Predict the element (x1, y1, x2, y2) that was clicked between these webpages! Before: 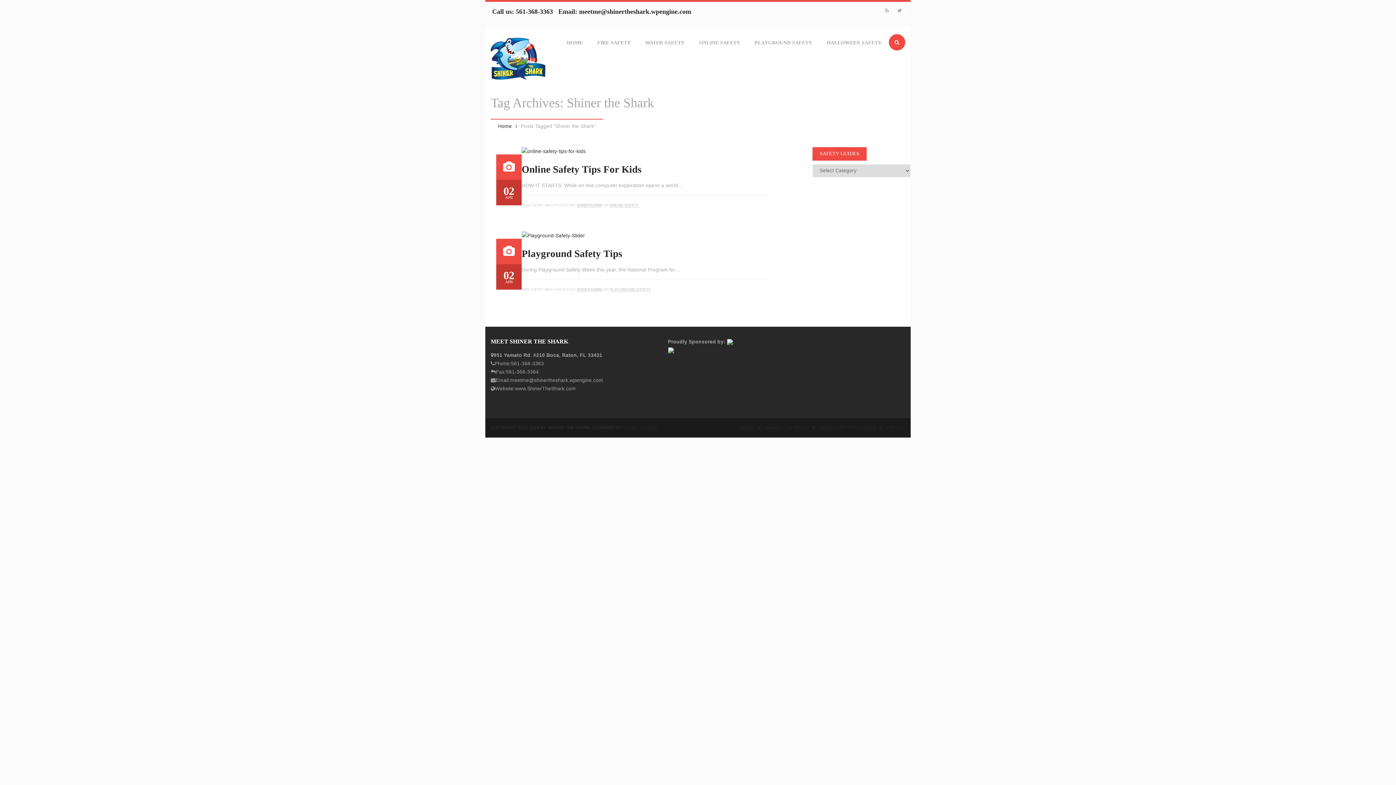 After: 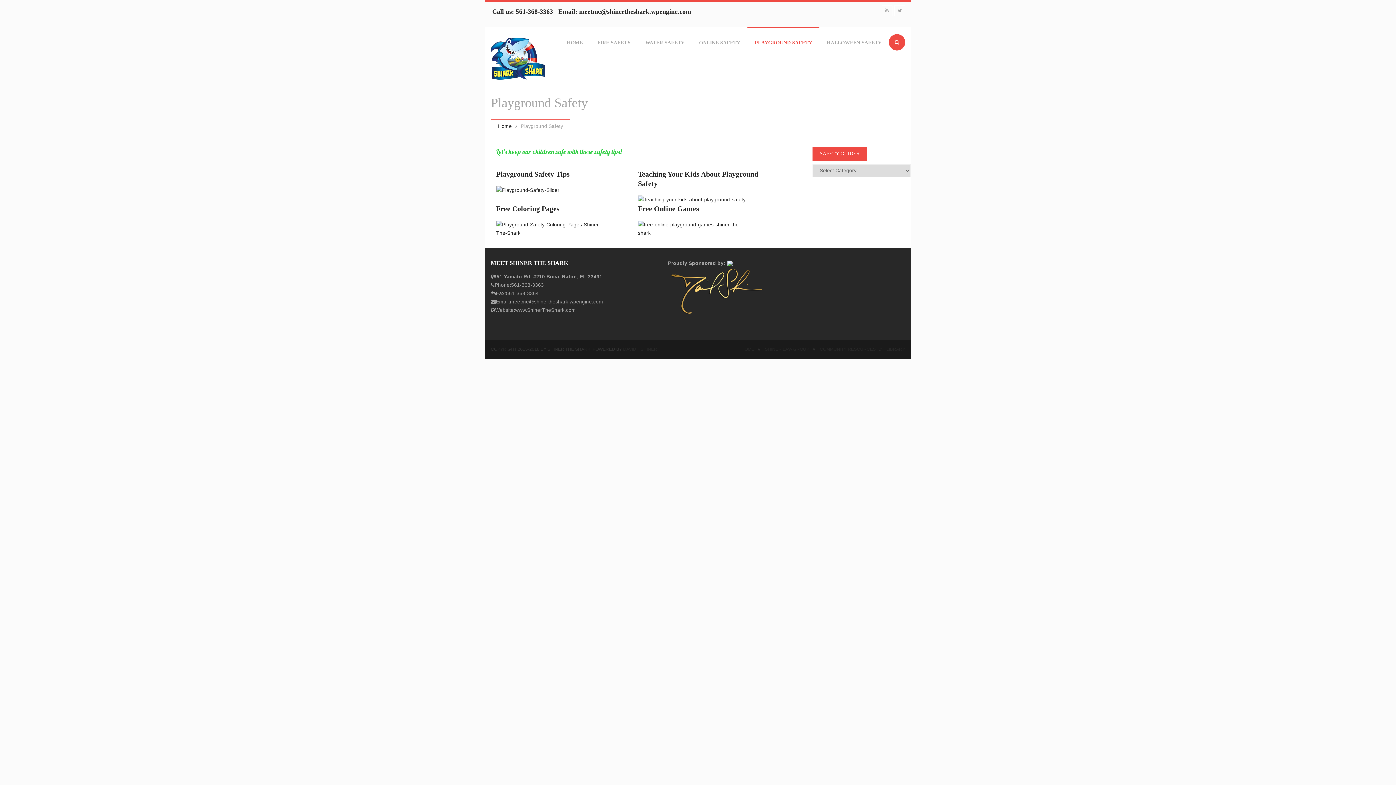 Action: label: PLAYGROUND SAFETY bbox: (747, 26, 819, 57)